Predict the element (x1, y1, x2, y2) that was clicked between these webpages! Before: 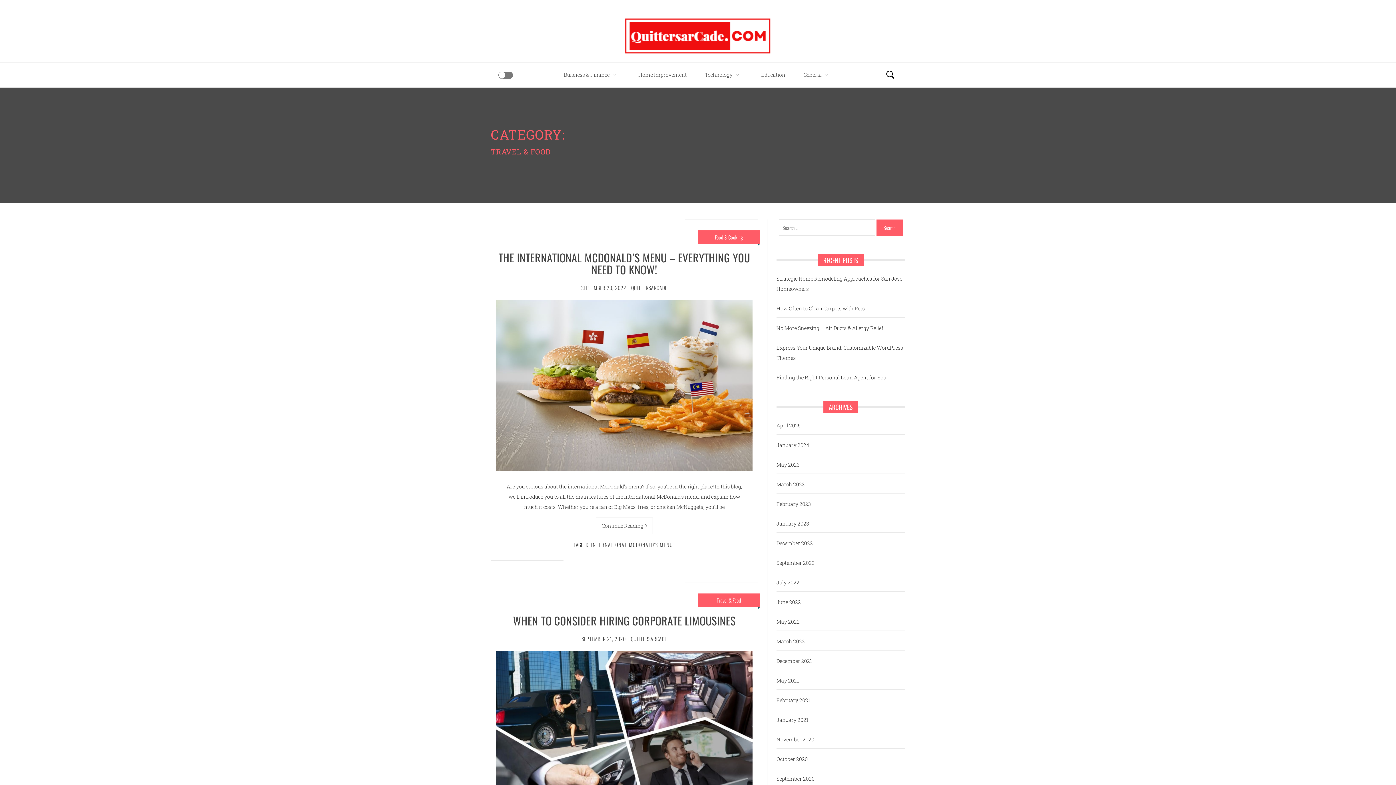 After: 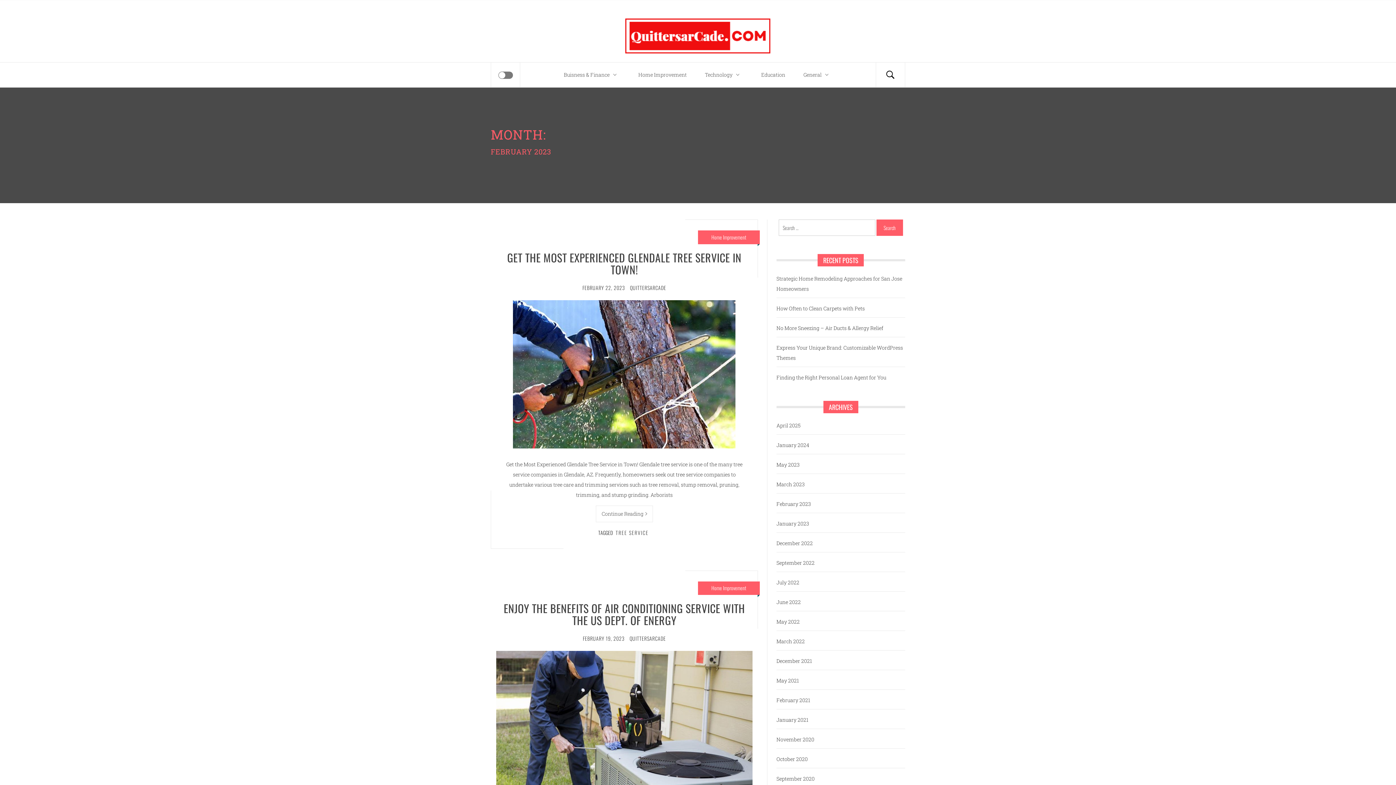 Action: label: February 2023 bbox: (774, 499, 811, 509)